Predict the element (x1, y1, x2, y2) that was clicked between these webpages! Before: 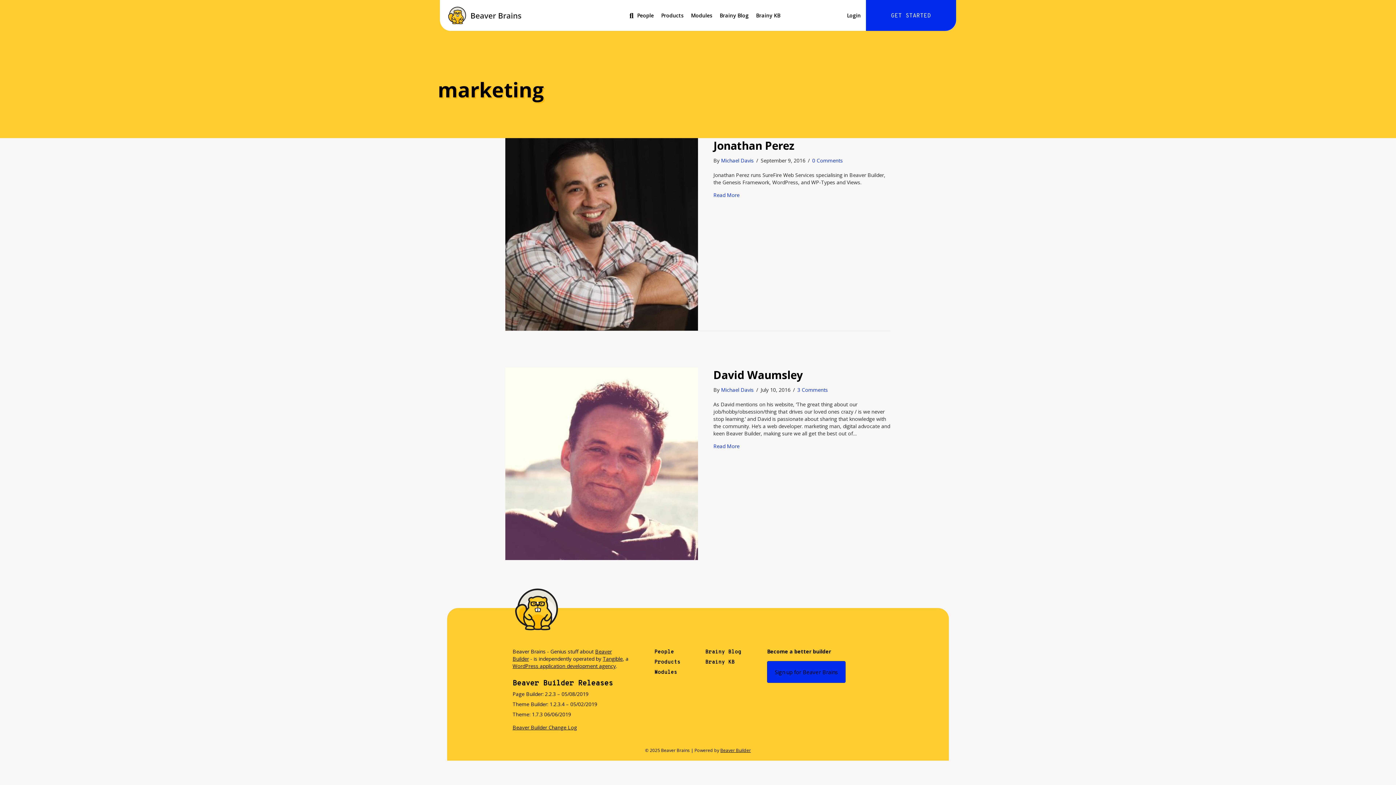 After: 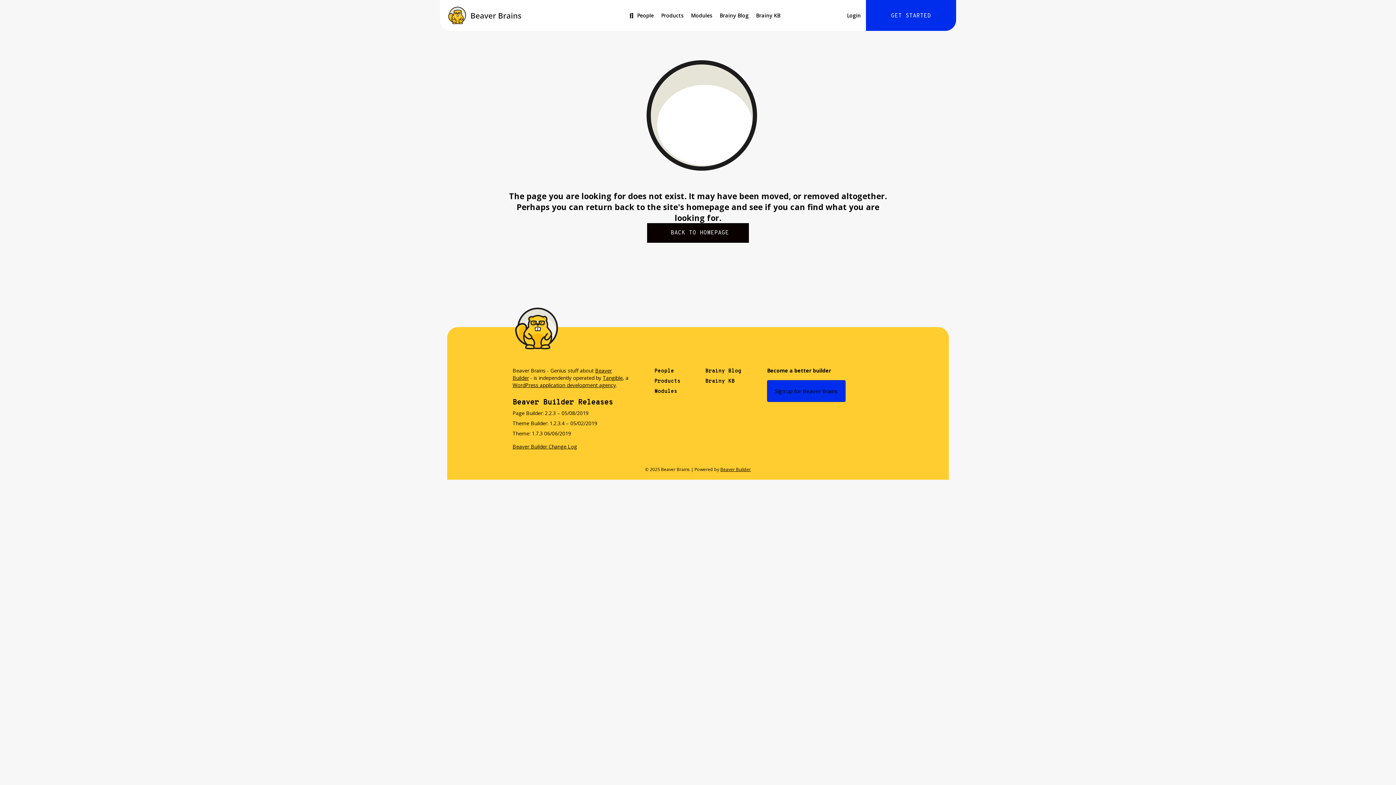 Action: label: Sign up for Beaver Brains bbox: (767, 669, 845, 676)